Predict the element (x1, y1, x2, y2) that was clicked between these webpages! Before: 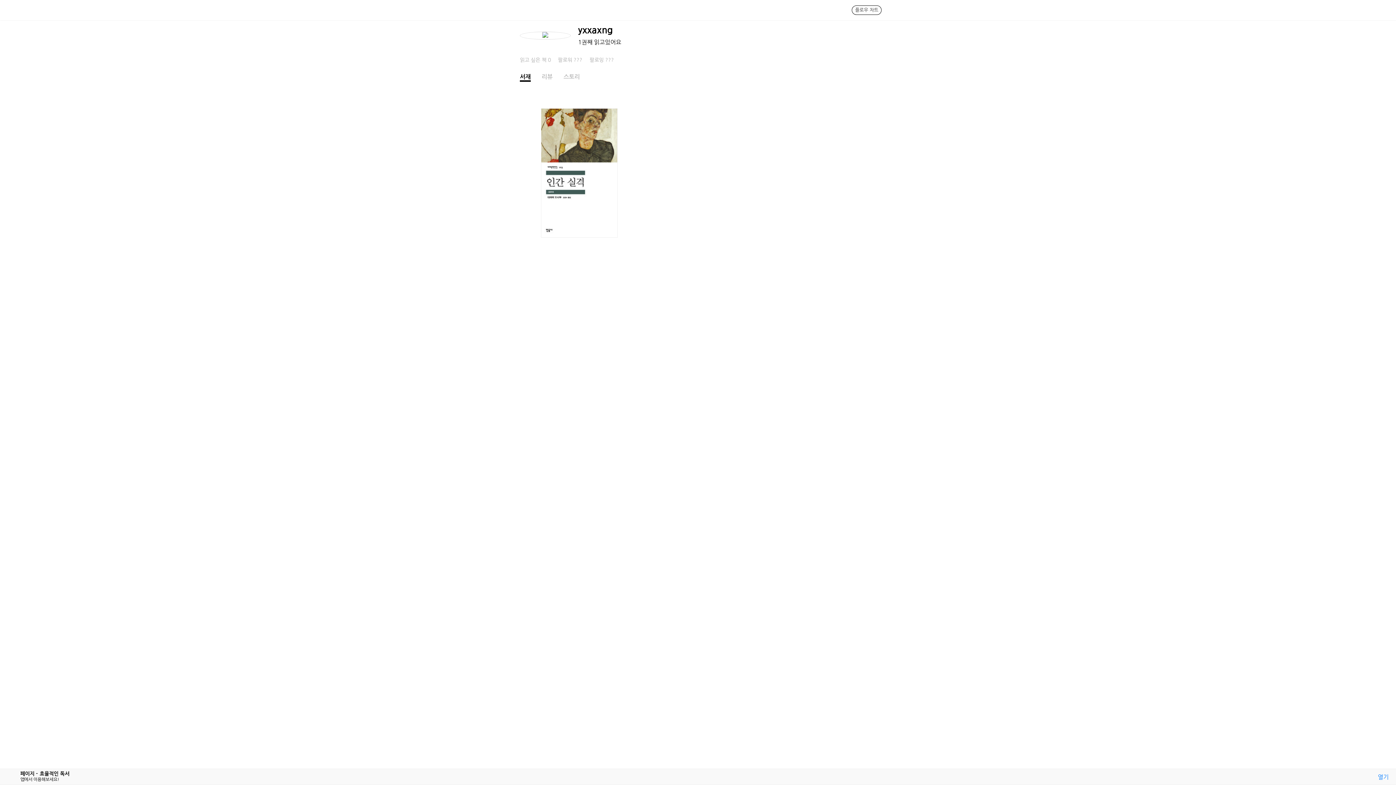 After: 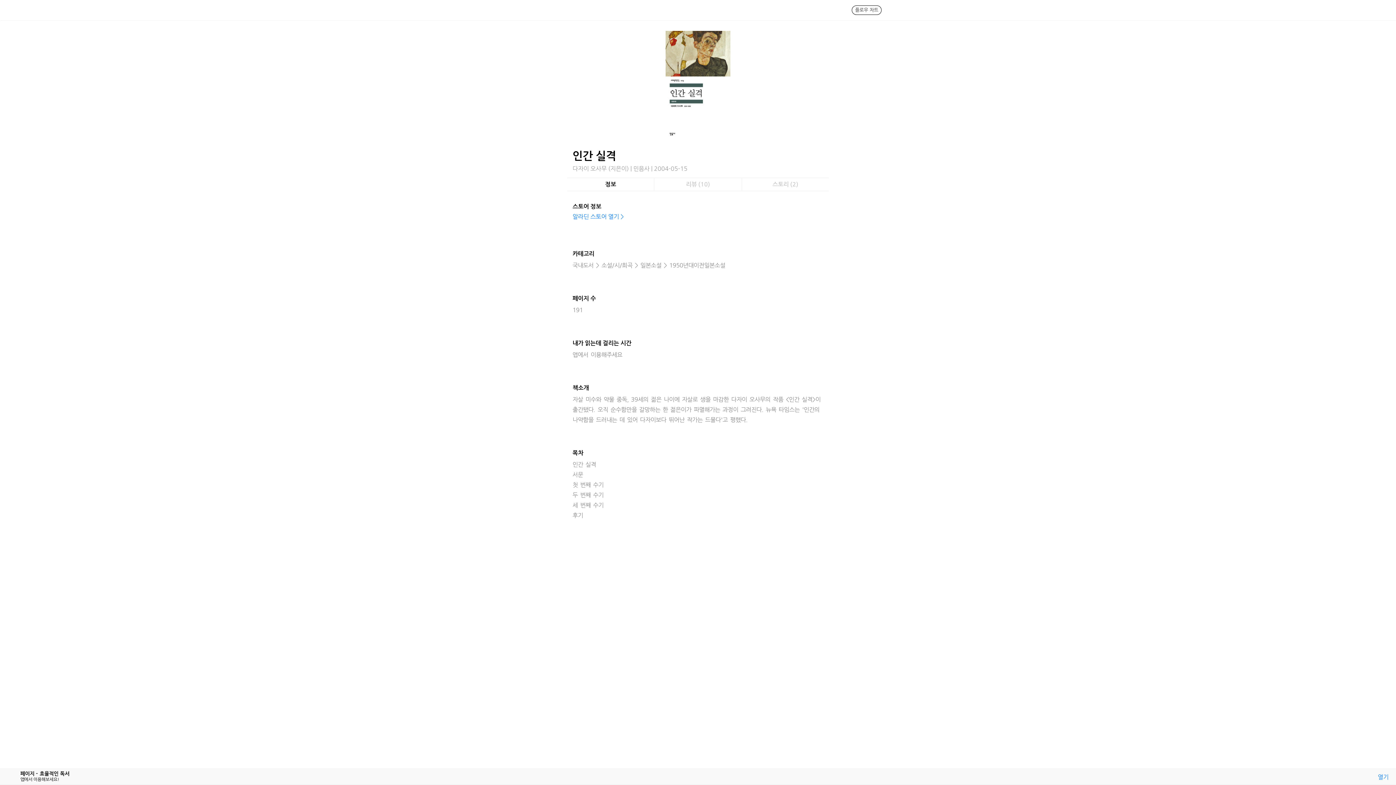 Action: bbox: (540, 108, 617, 239)